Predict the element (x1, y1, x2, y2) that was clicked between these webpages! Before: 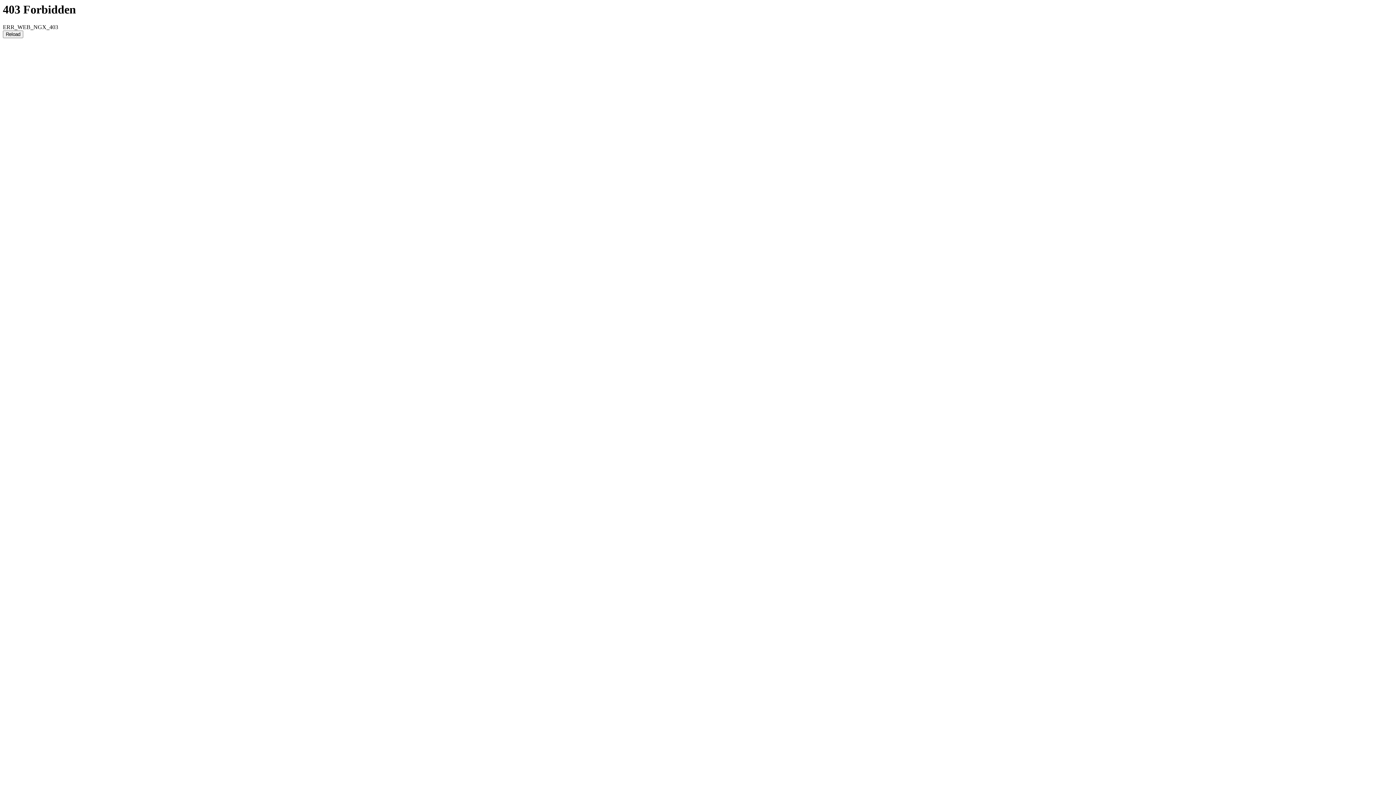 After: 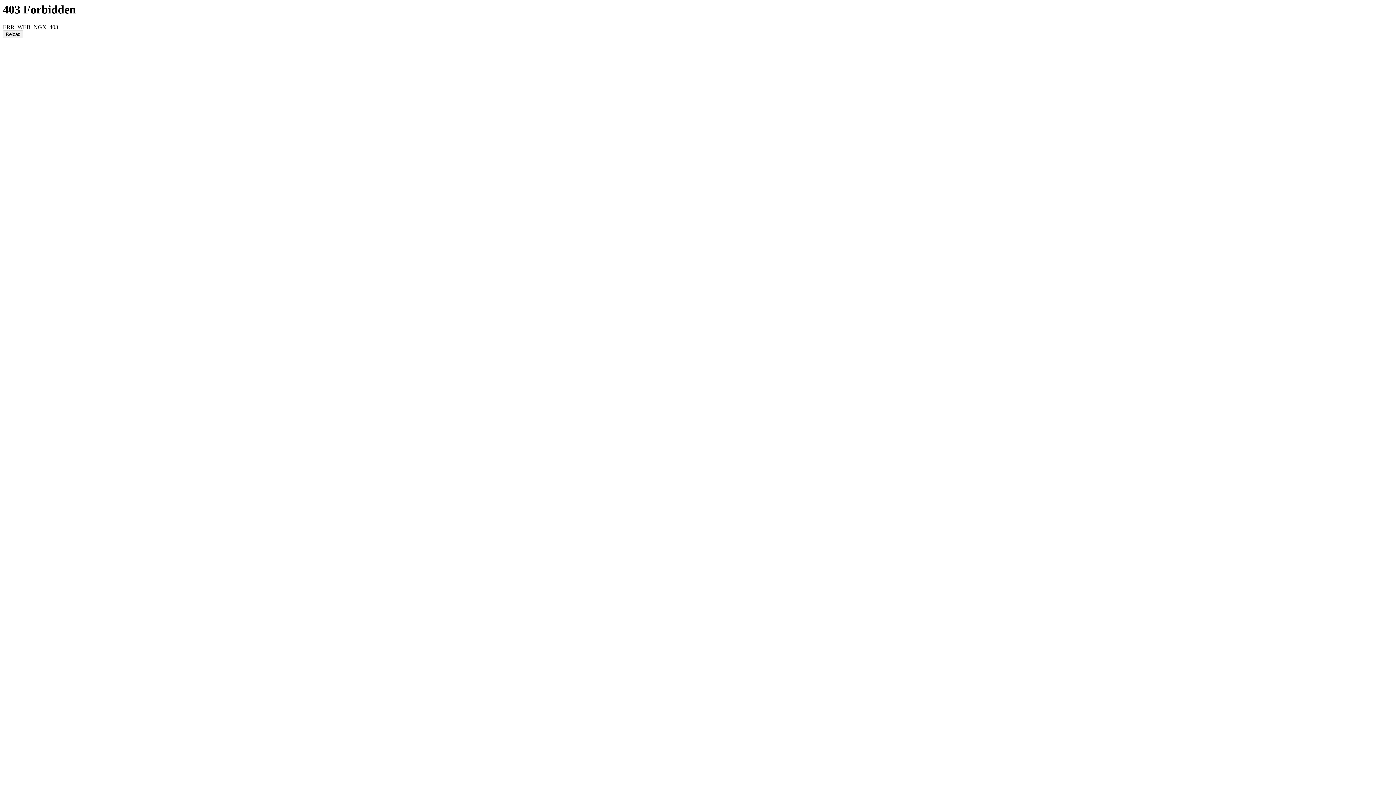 Action: label: Reload bbox: (2, 30, 23, 38)